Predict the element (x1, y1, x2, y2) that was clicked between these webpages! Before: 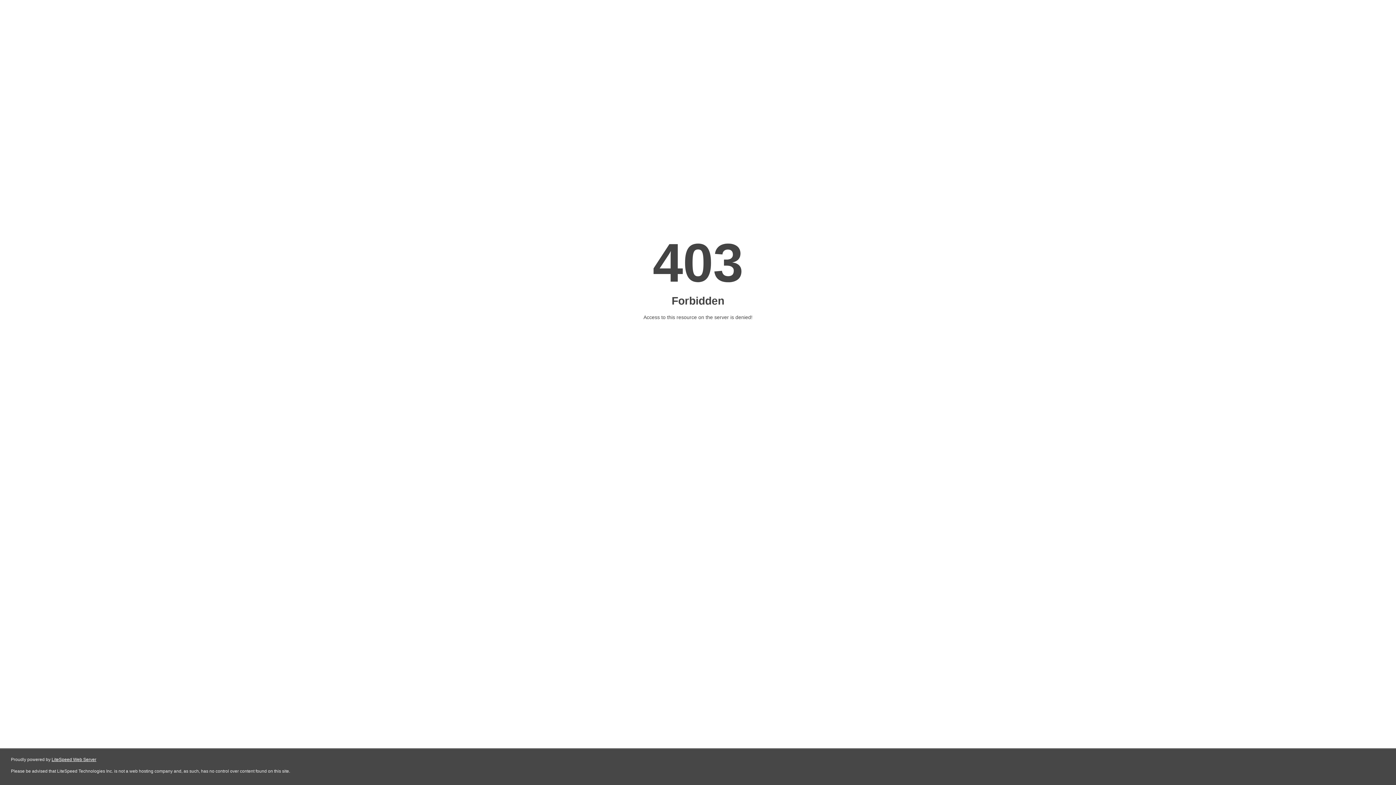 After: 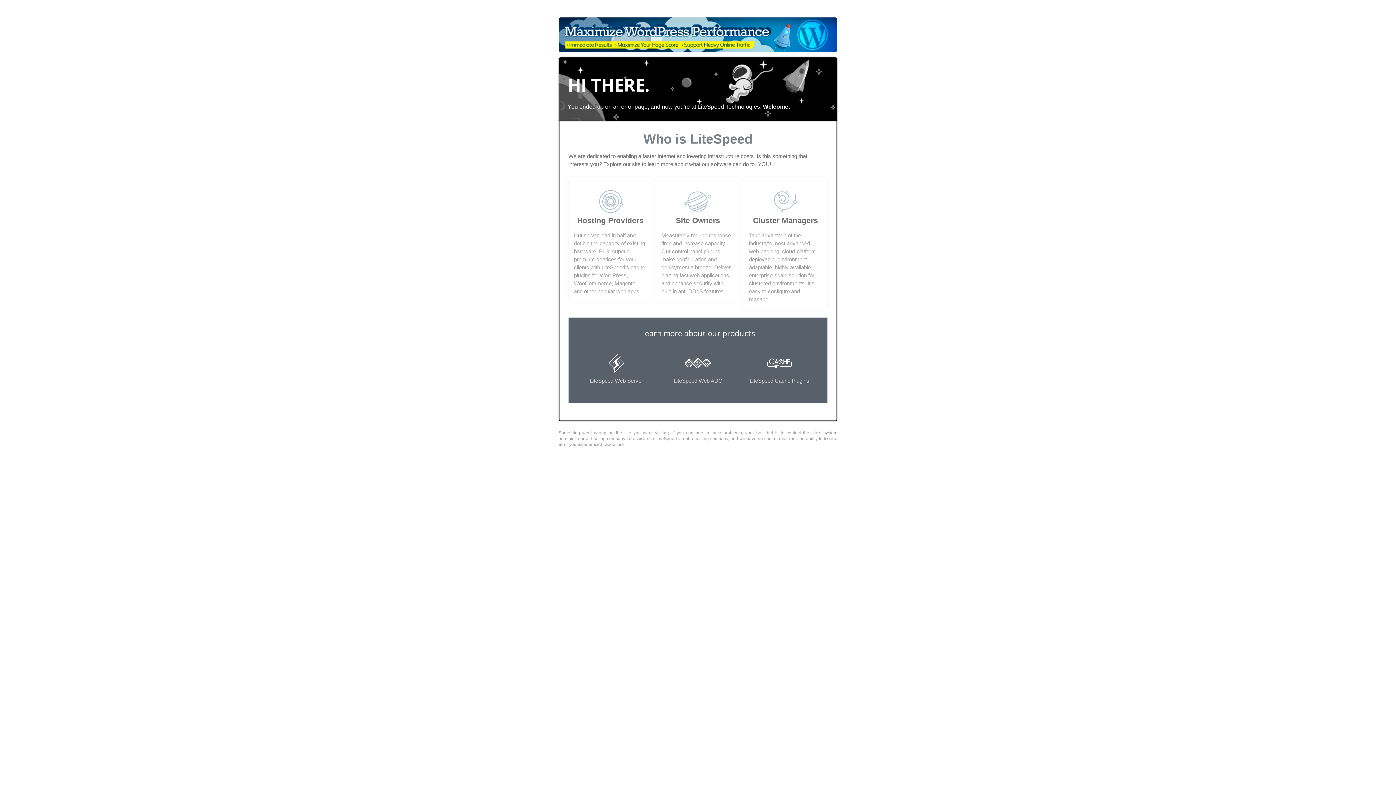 Action: label: LiteSpeed Web Server bbox: (51, 757, 96, 762)